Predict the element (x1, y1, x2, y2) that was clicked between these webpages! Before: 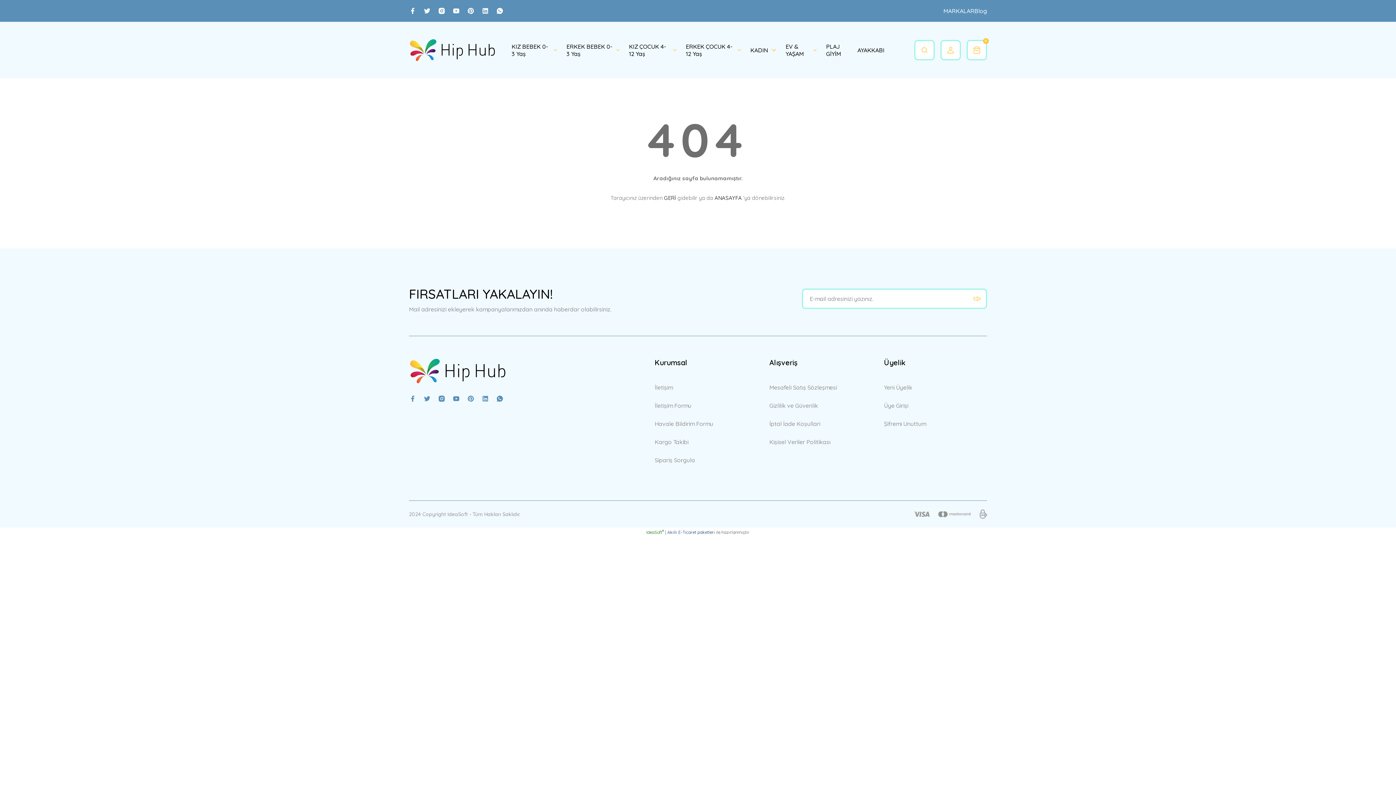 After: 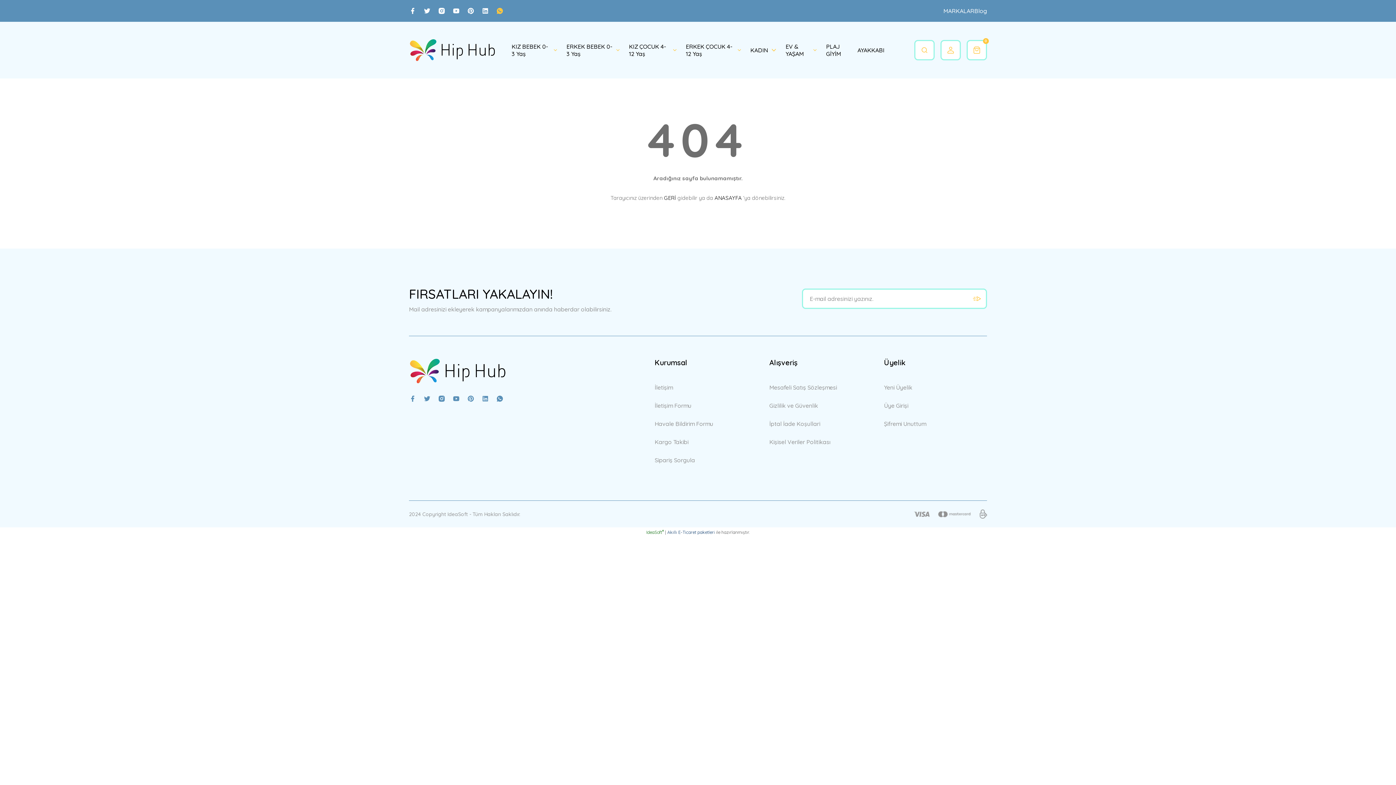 Action: bbox: (496, 7, 503, 14)